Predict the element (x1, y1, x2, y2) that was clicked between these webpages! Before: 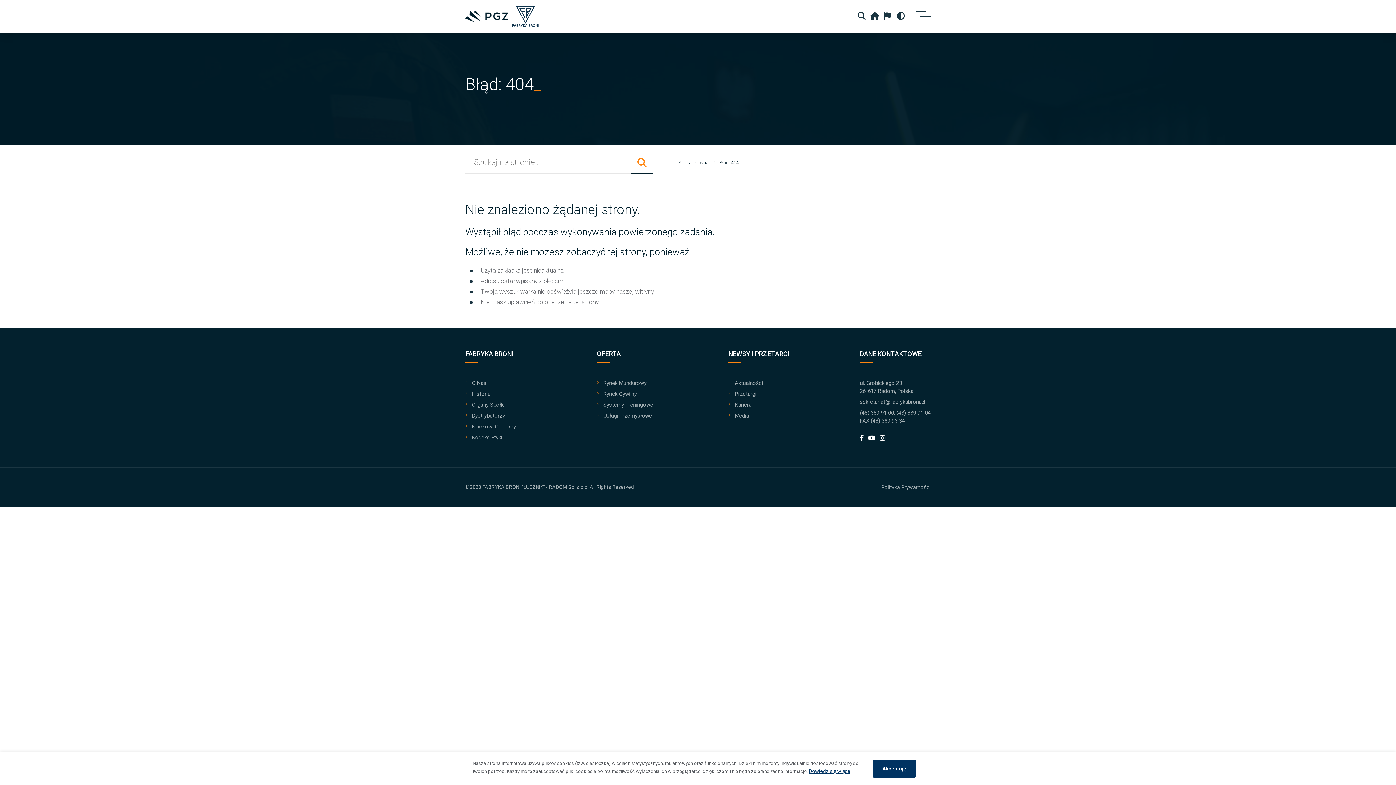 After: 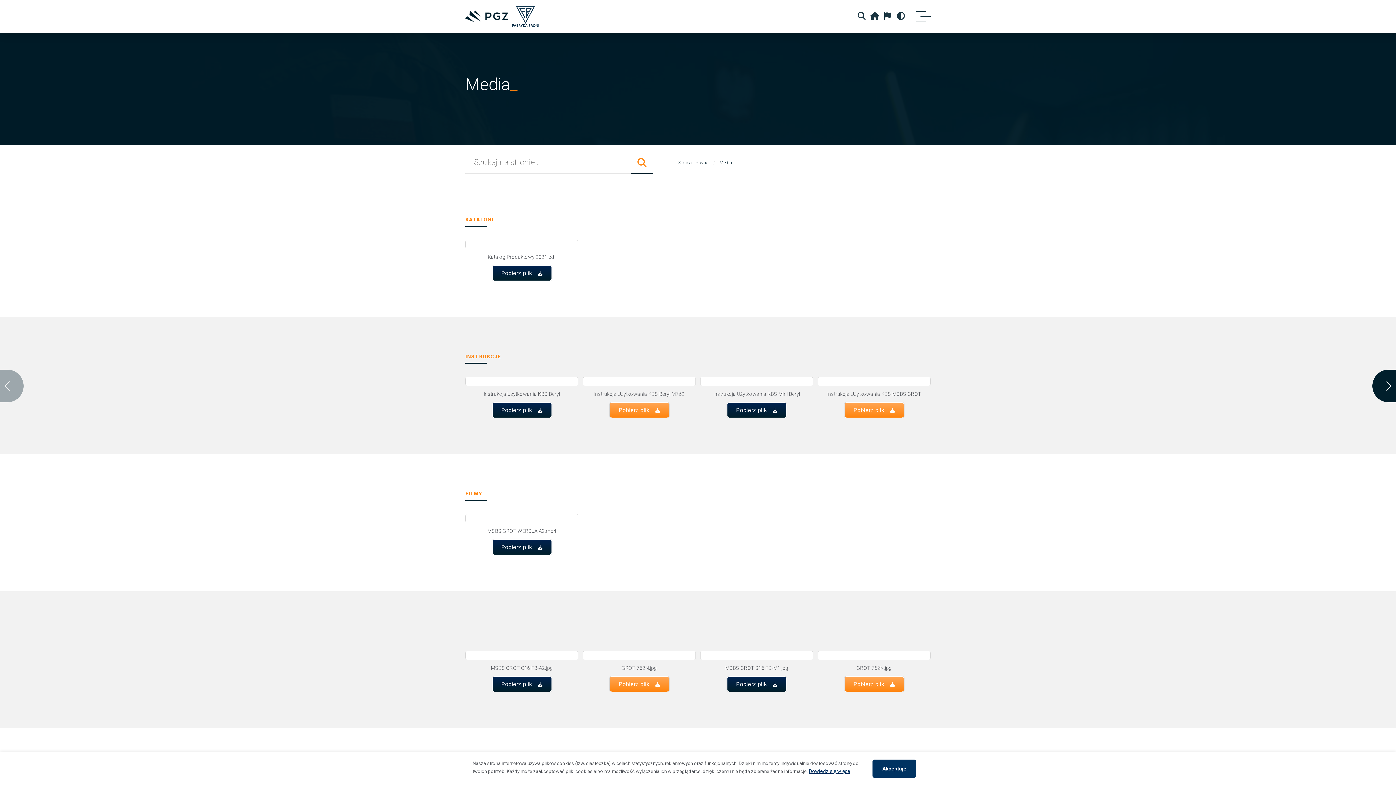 Action: bbox: (735, 412, 749, 419) label: Media